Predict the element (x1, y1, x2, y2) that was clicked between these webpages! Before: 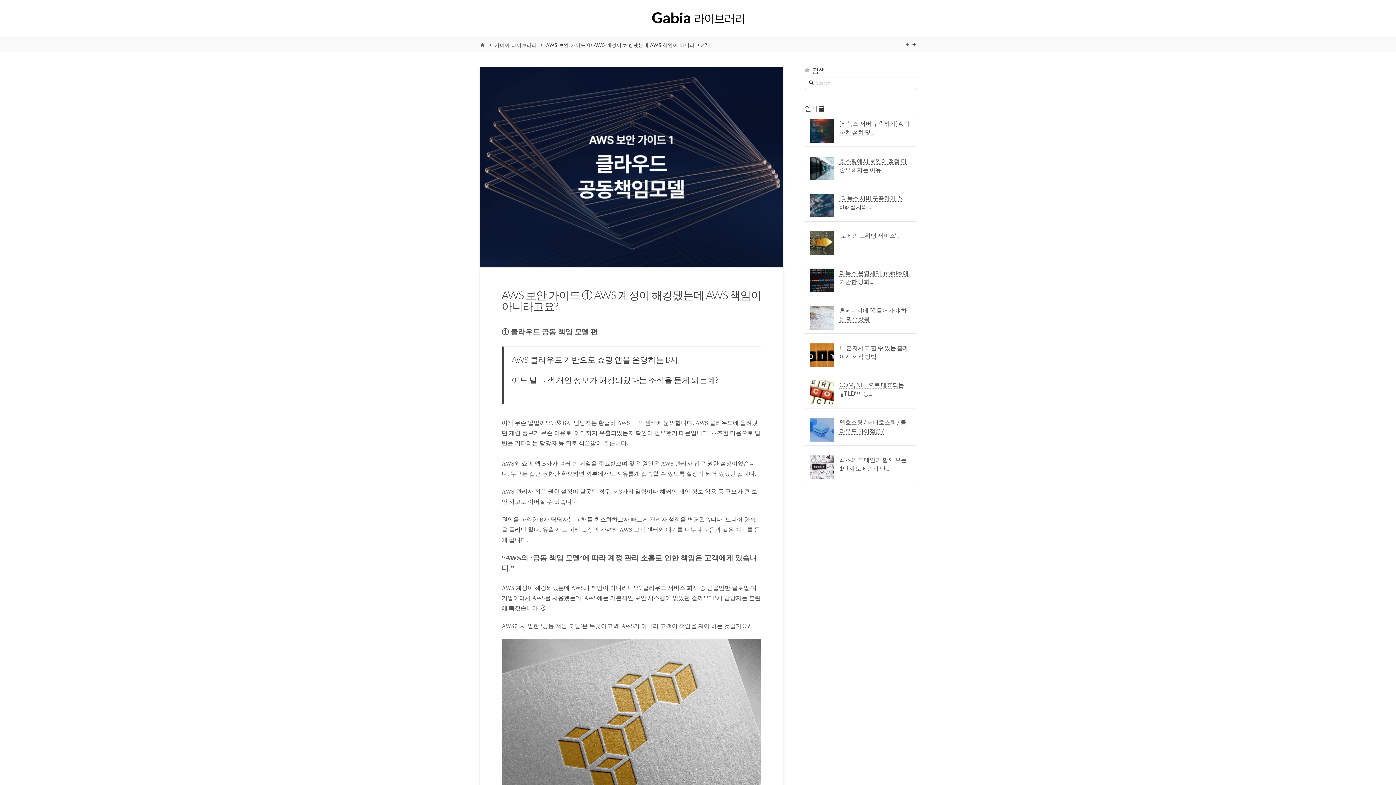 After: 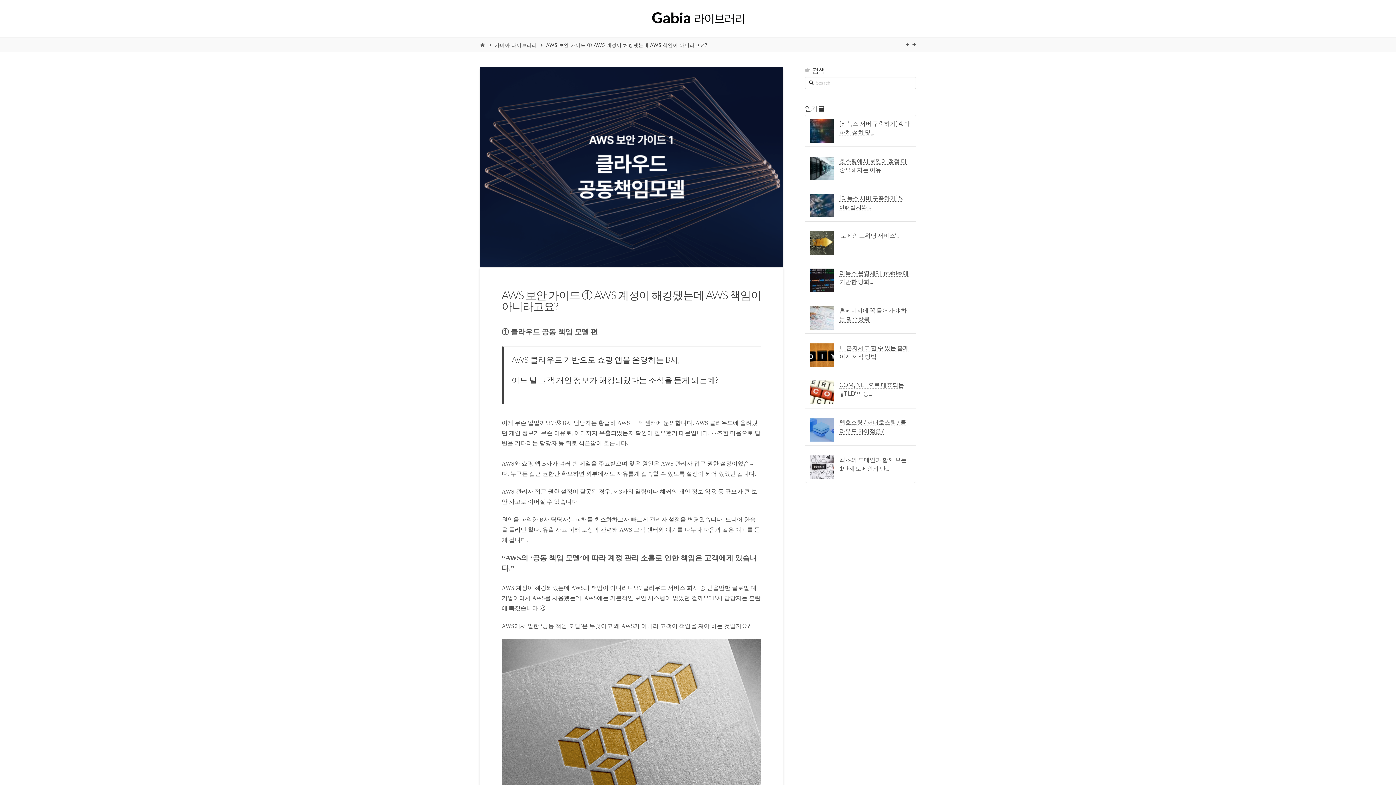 Action: label: AWS 보안 가이드 ① AWS 계정이 해킹됐는데 AWS 책임이 아니라고요? bbox: (546, 41, 707, 48)